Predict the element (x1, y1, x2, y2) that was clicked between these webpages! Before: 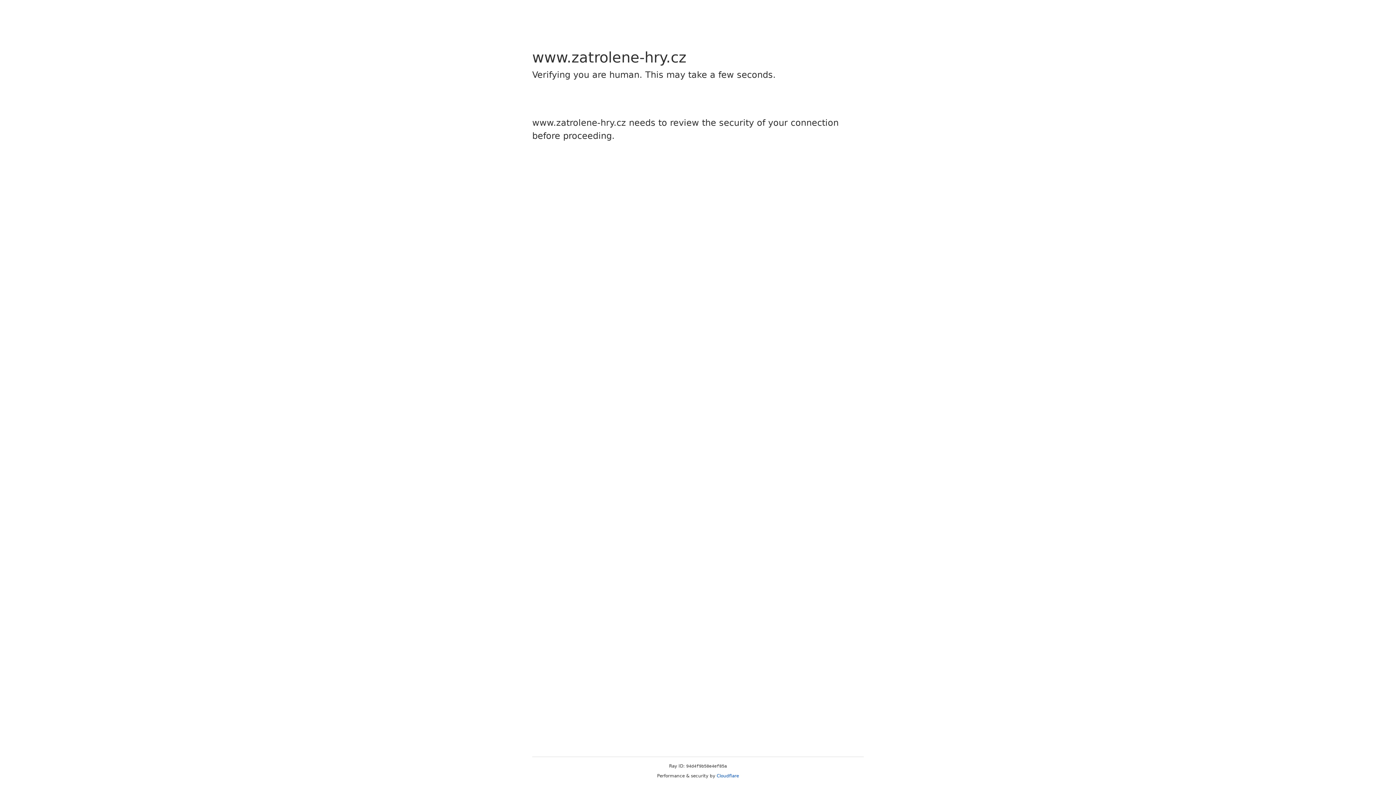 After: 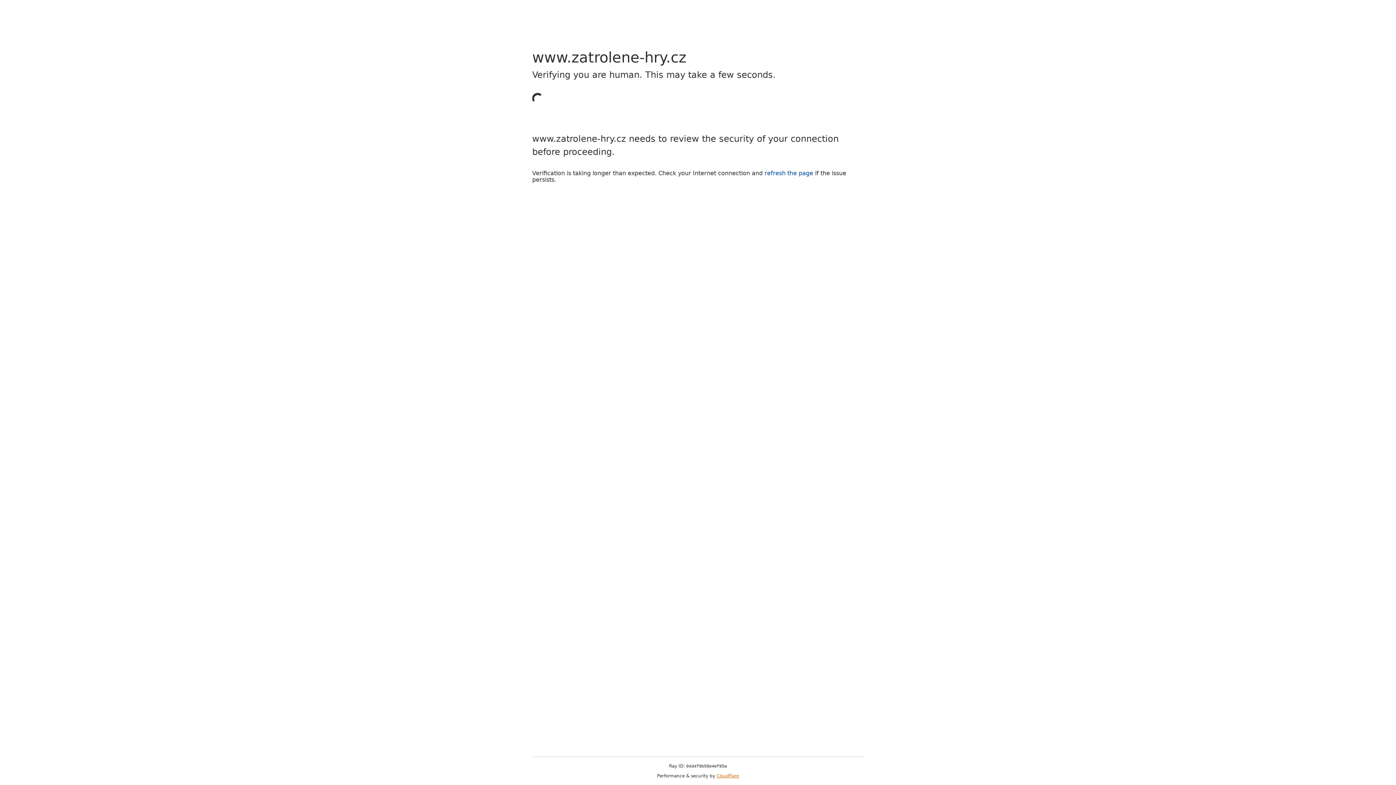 Action: bbox: (716, 773, 739, 778) label: Cloudflare